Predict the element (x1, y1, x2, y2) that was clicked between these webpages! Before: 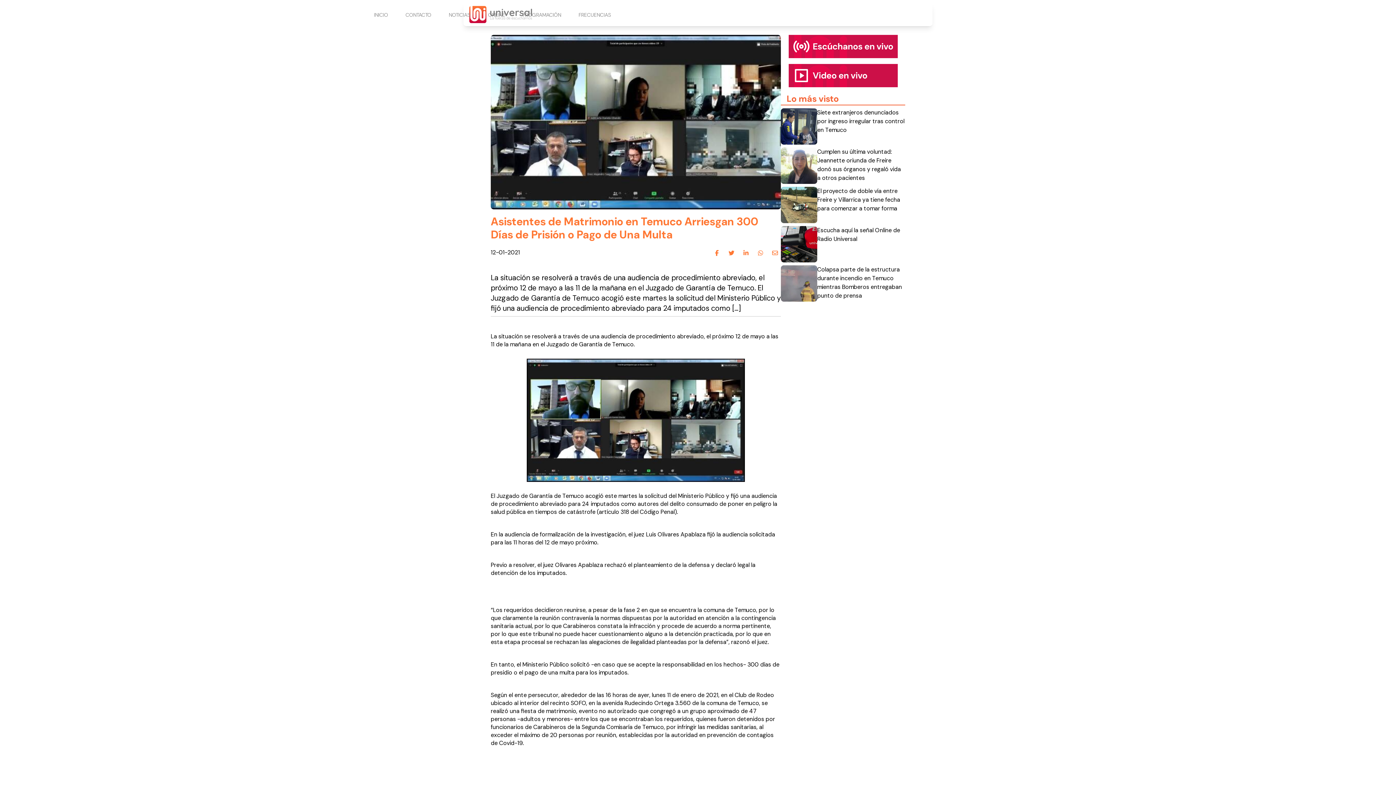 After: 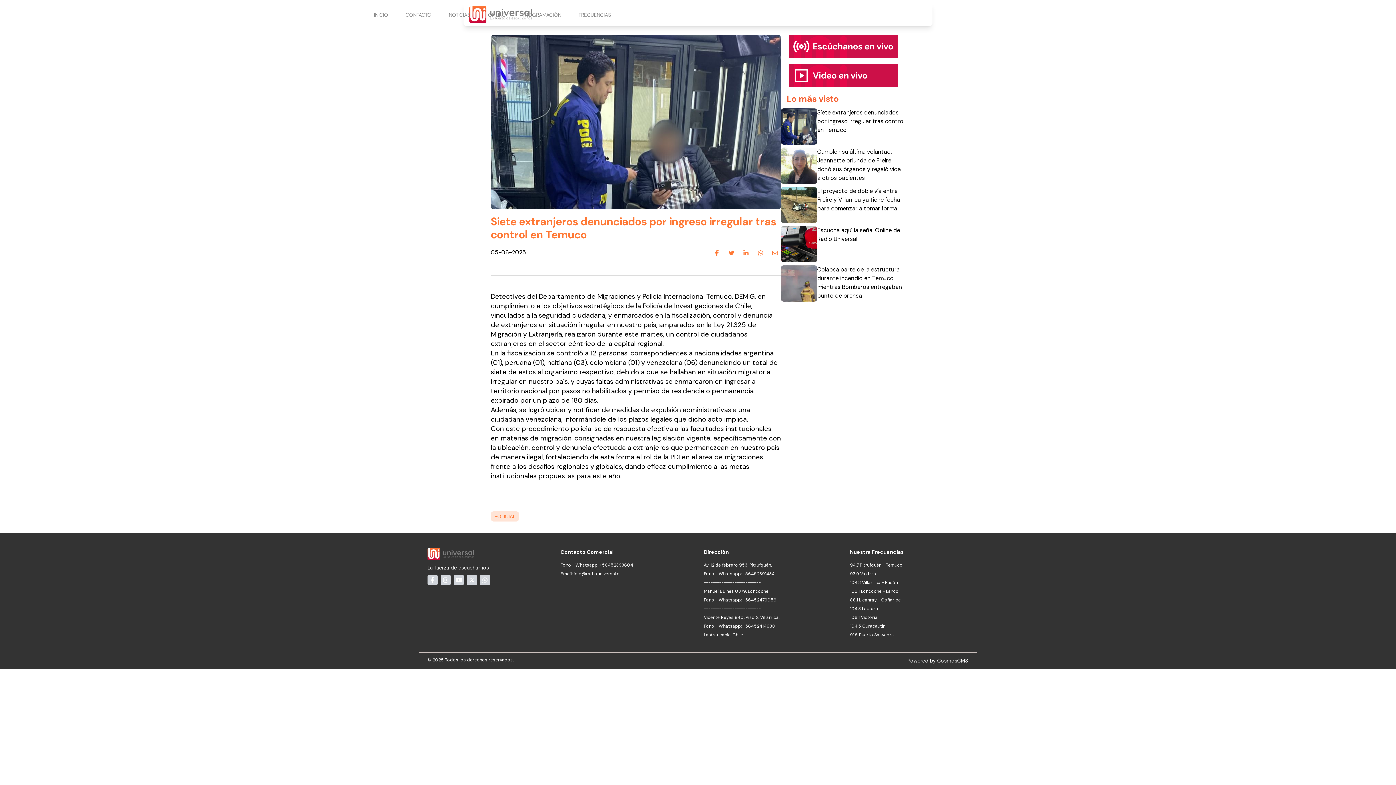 Action: bbox: (781, 108, 905, 144) label: Siete extranjeros denunciados por ingreso irregular tras control en Temuco